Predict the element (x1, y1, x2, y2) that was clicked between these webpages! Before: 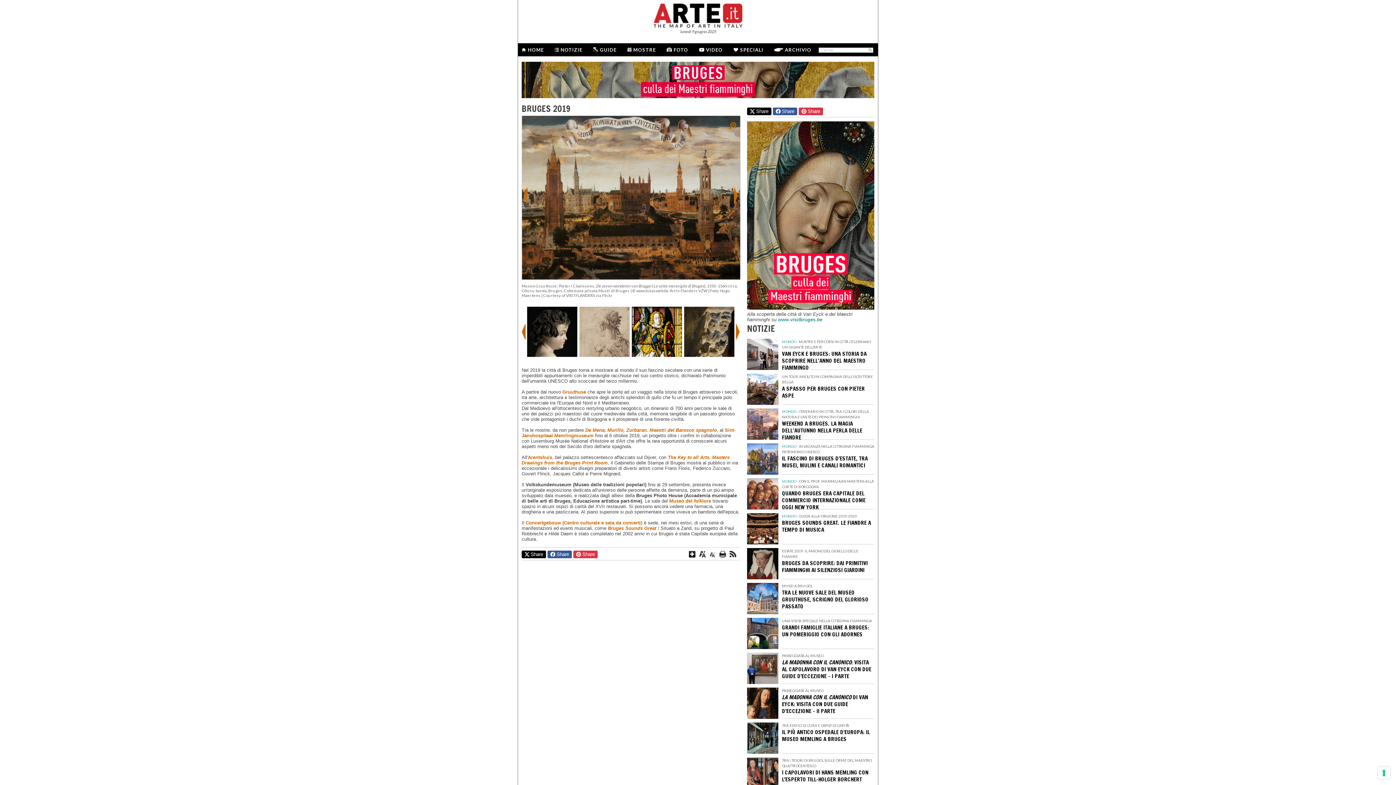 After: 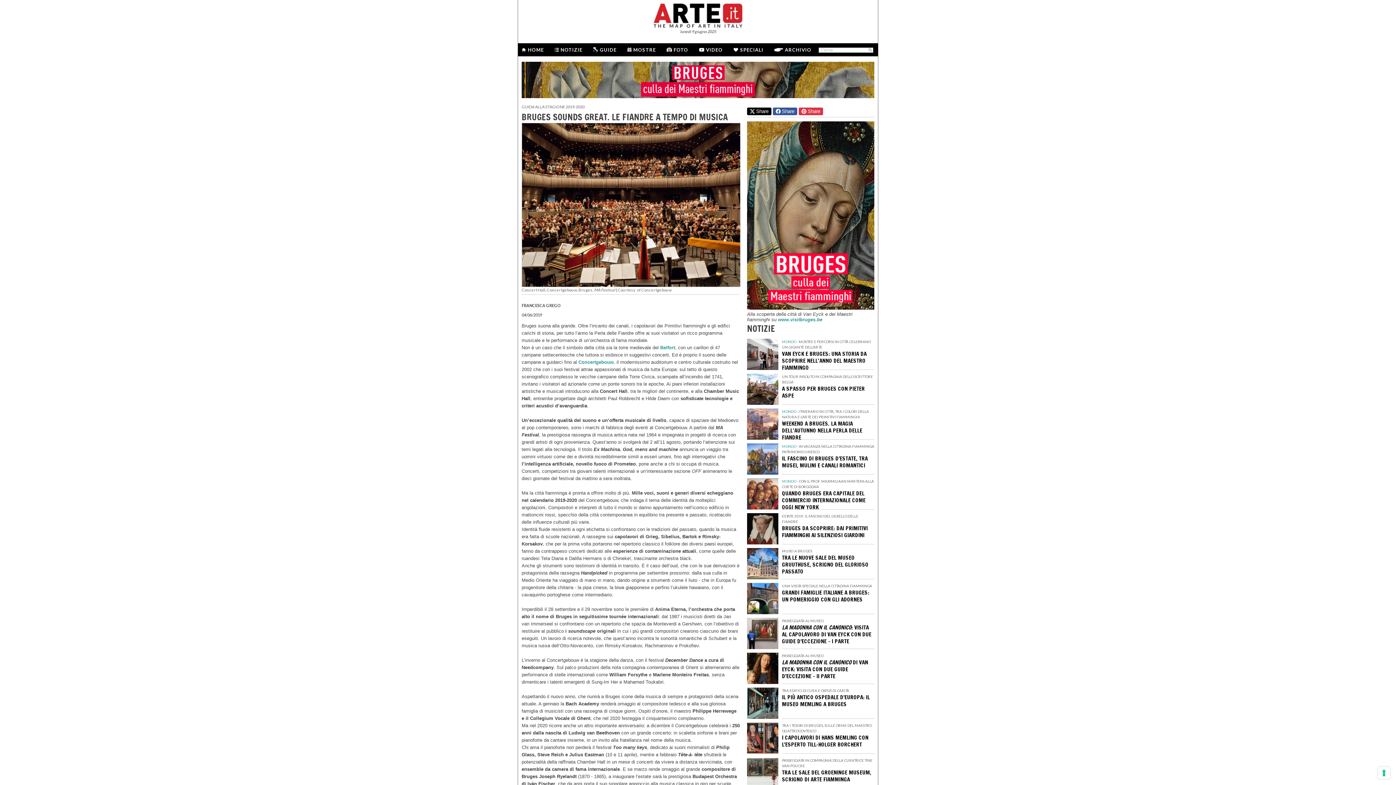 Action: label: MONDO - GUIDA ALLA STAGIONE 2019-2020

BRUGES SOUNDS GREAT. LE FIANDRE A TEMPO DI MUSICA bbox: (747, 513, 874, 544)